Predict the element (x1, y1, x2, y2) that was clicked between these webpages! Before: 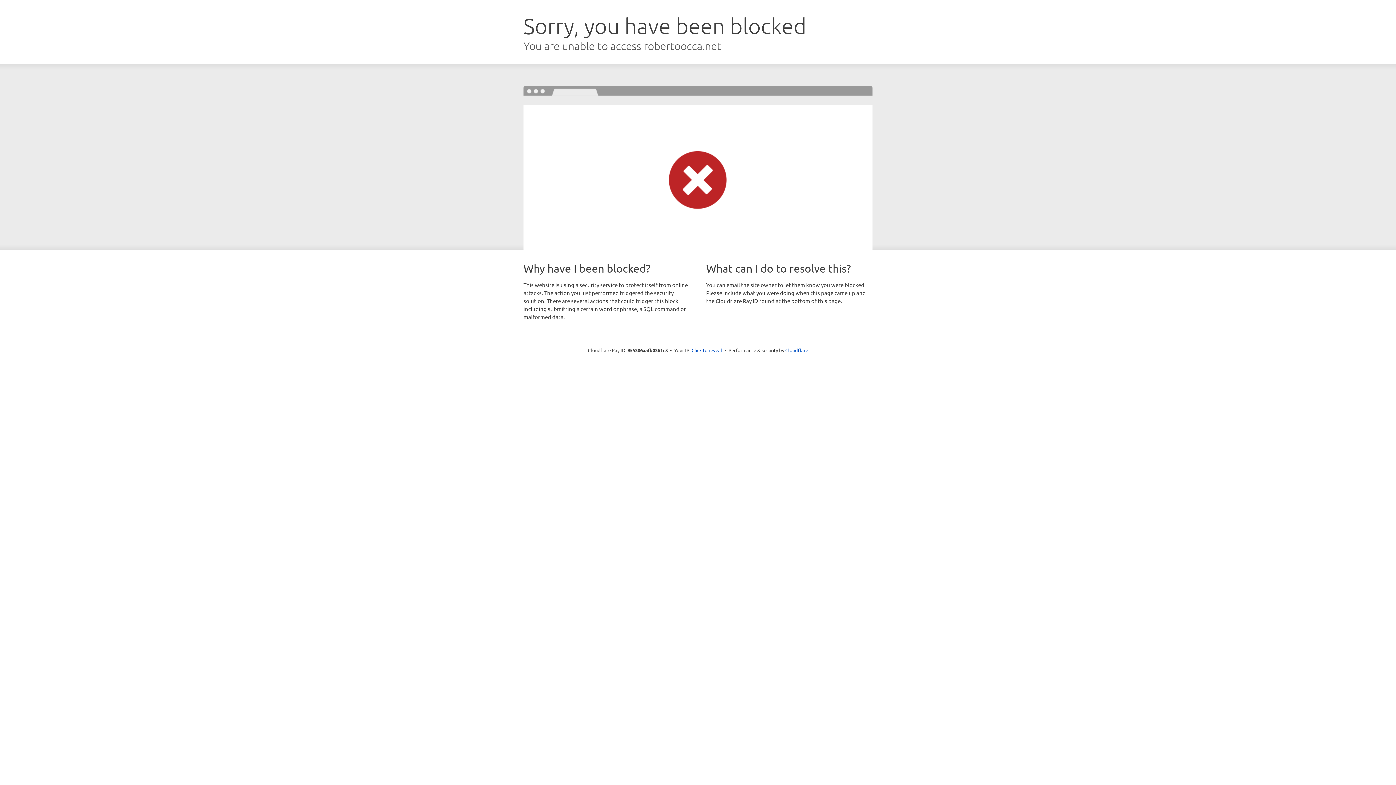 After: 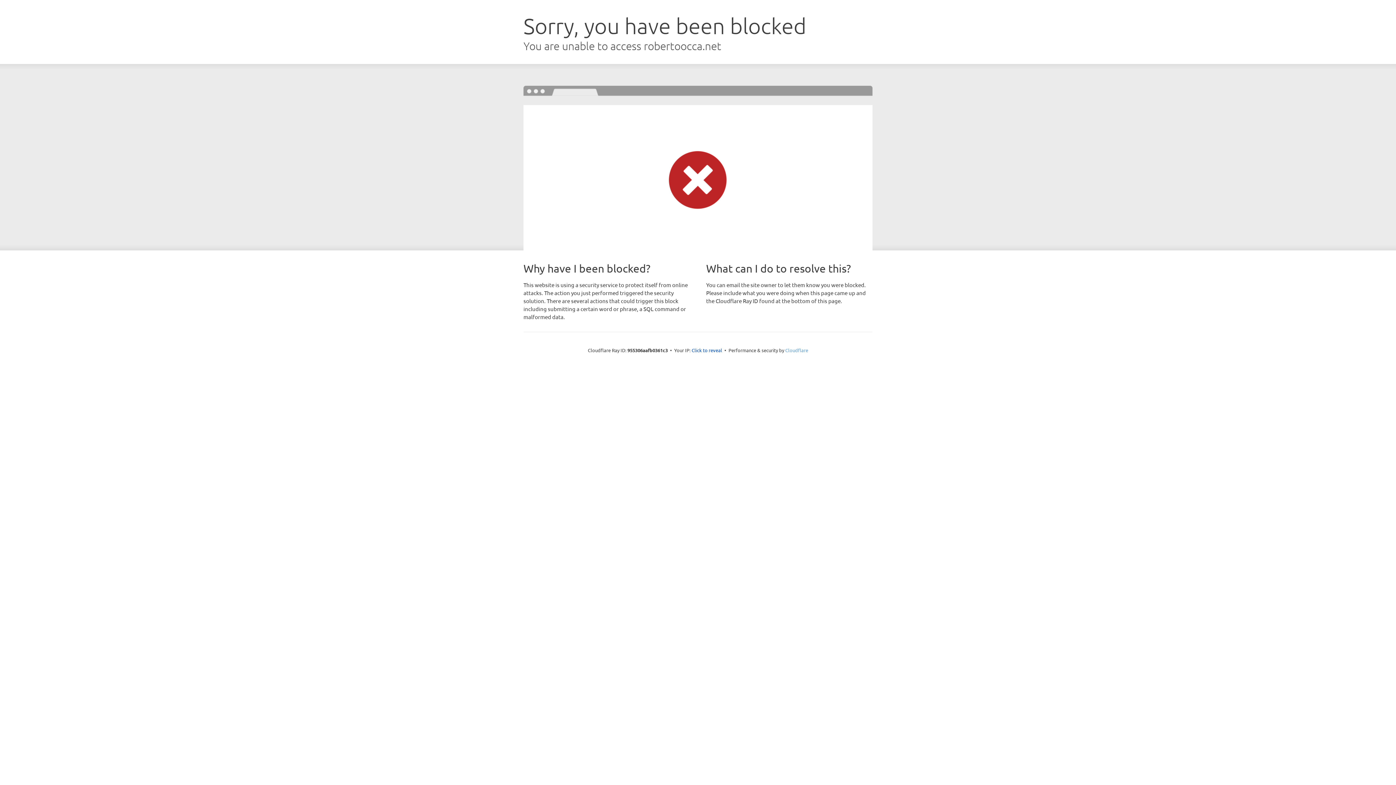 Action: bbox: (785, 347, 808, 353) label: Cloudflare